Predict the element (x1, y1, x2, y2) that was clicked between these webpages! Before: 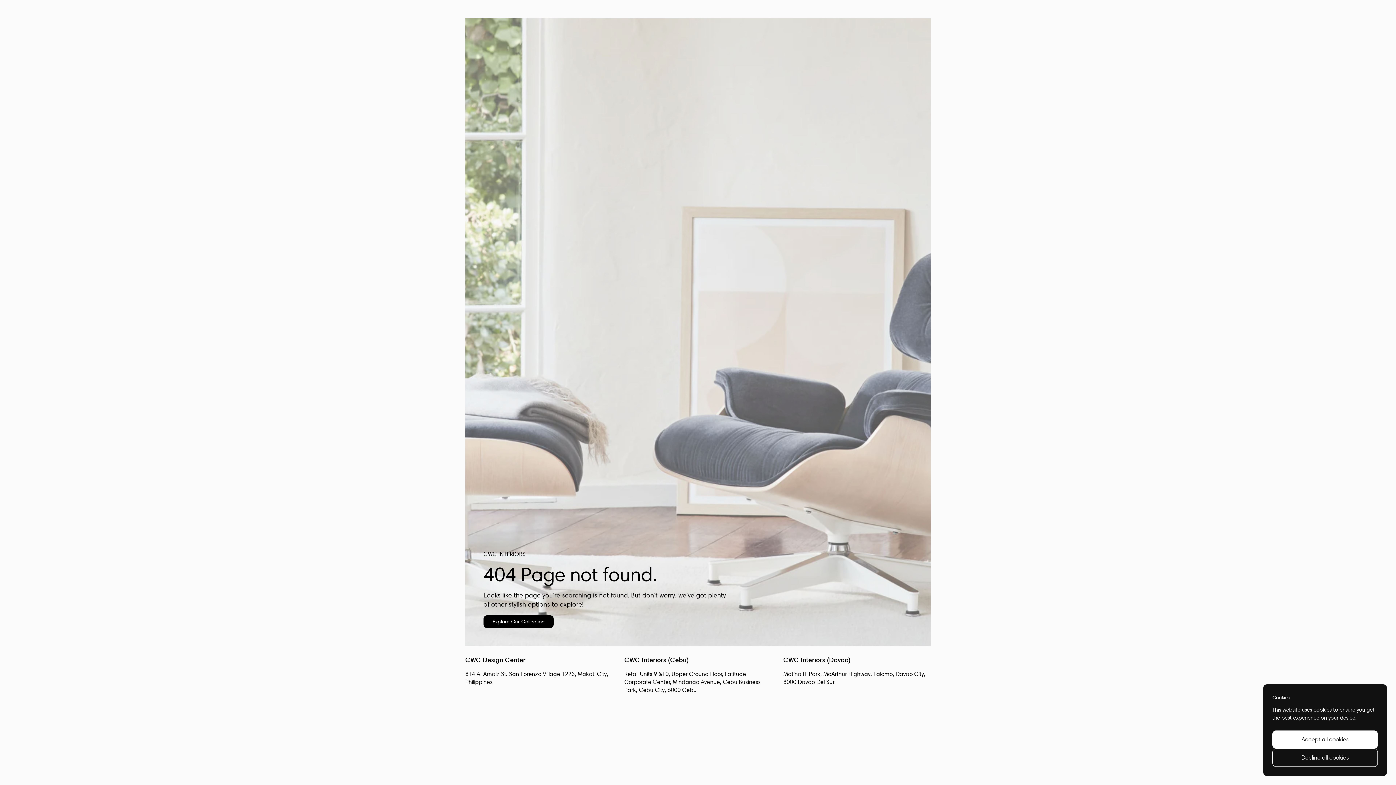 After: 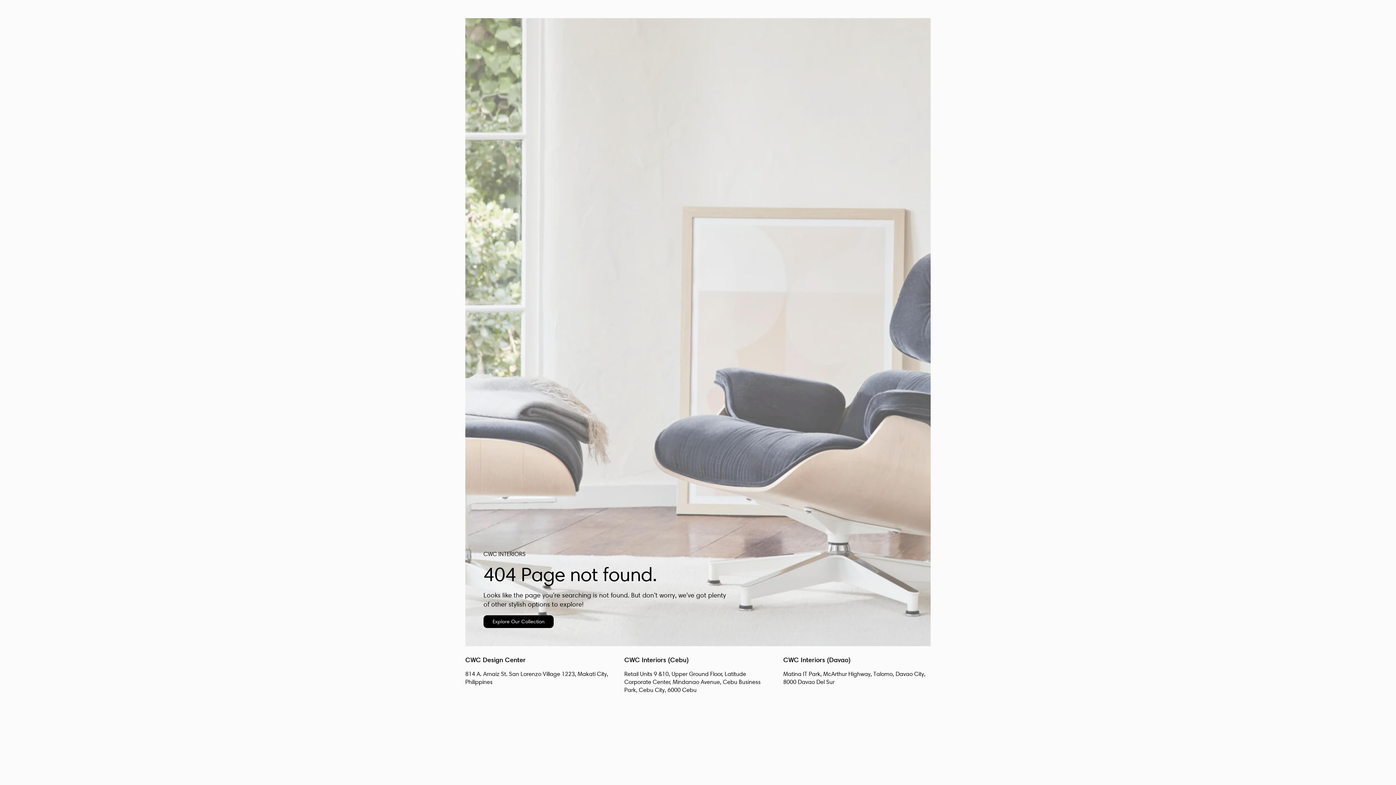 Action: bbox: (1272, 730, 1378, 749) label: Accept all cookies